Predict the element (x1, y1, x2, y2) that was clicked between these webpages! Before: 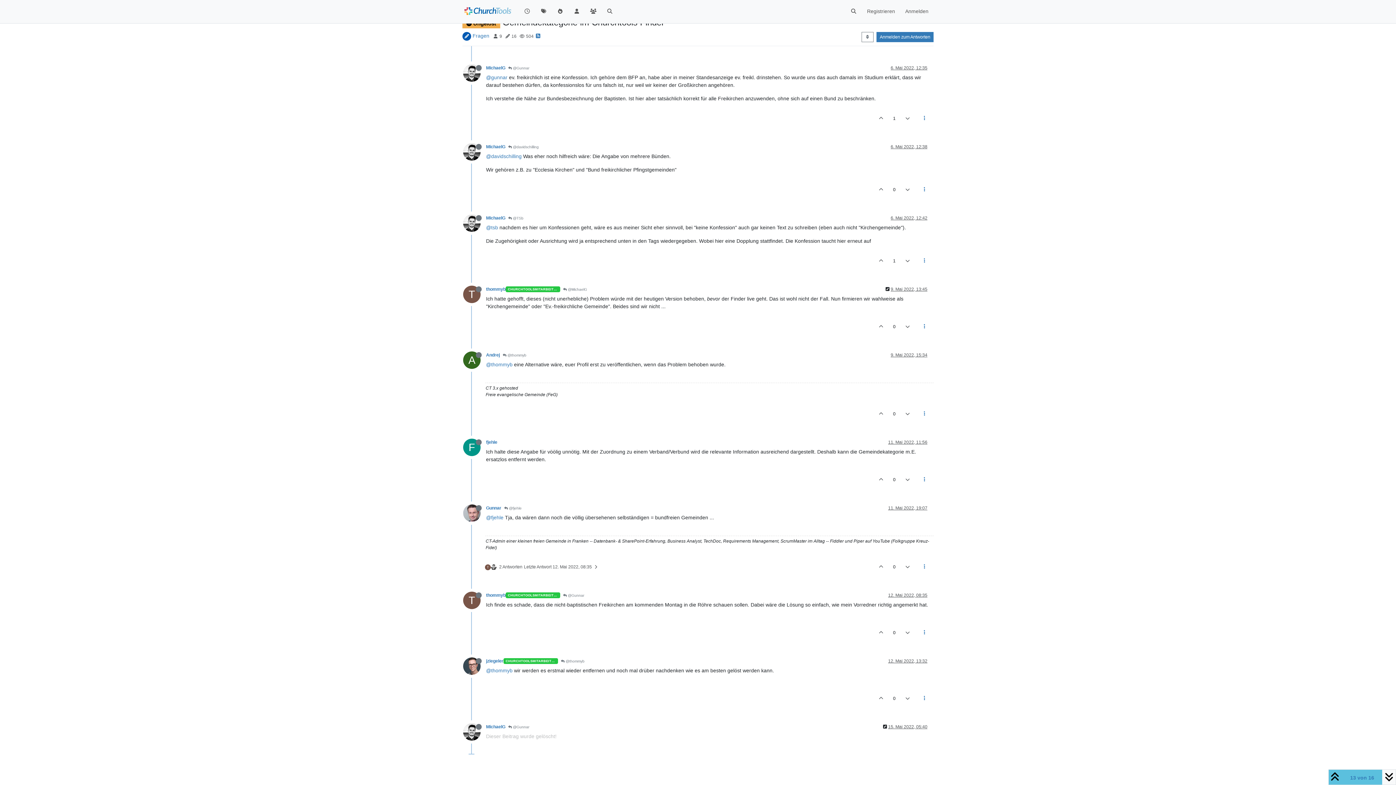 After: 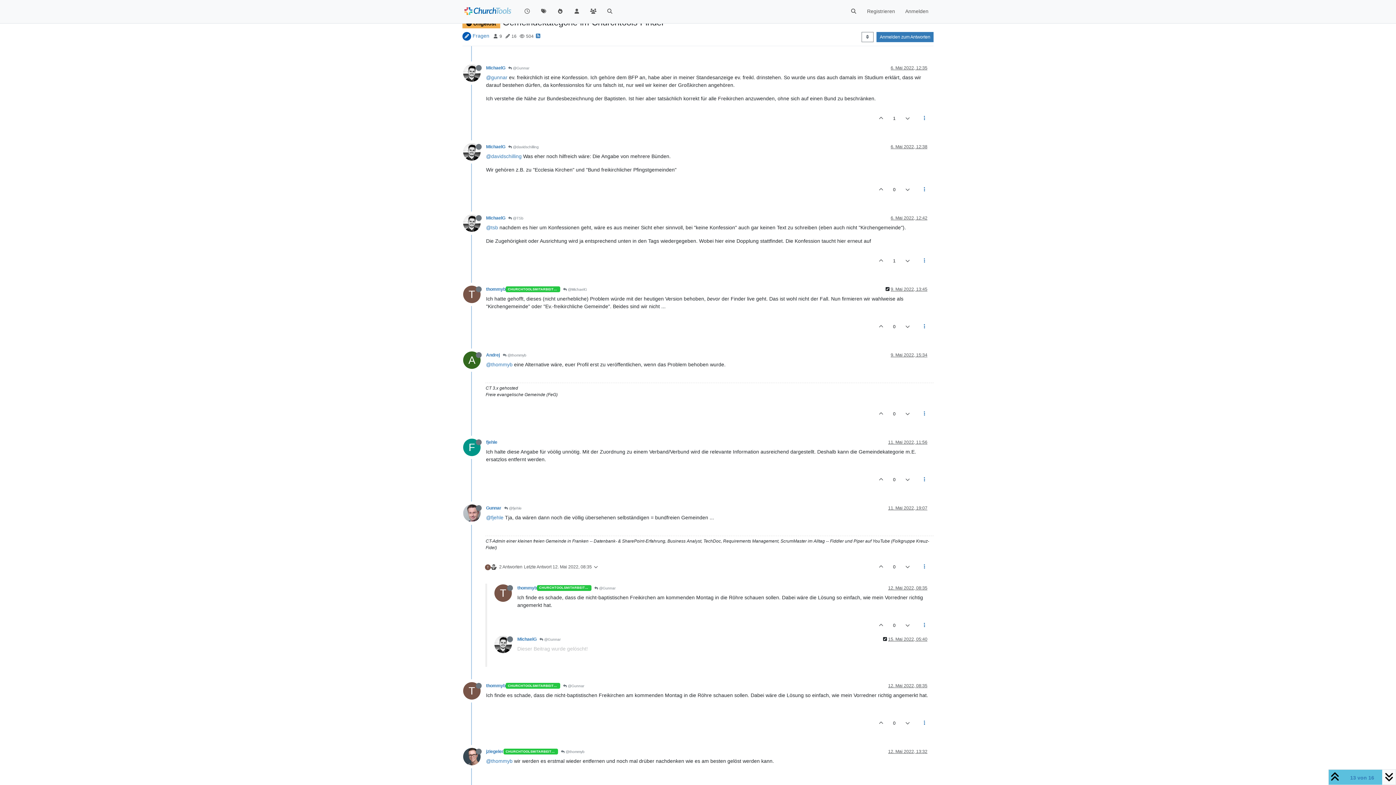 Action: bbox: (485, 557, 598, 576) label: T
 2 Antworten Letzte Antwort 12. Mai 2022, 08:35 